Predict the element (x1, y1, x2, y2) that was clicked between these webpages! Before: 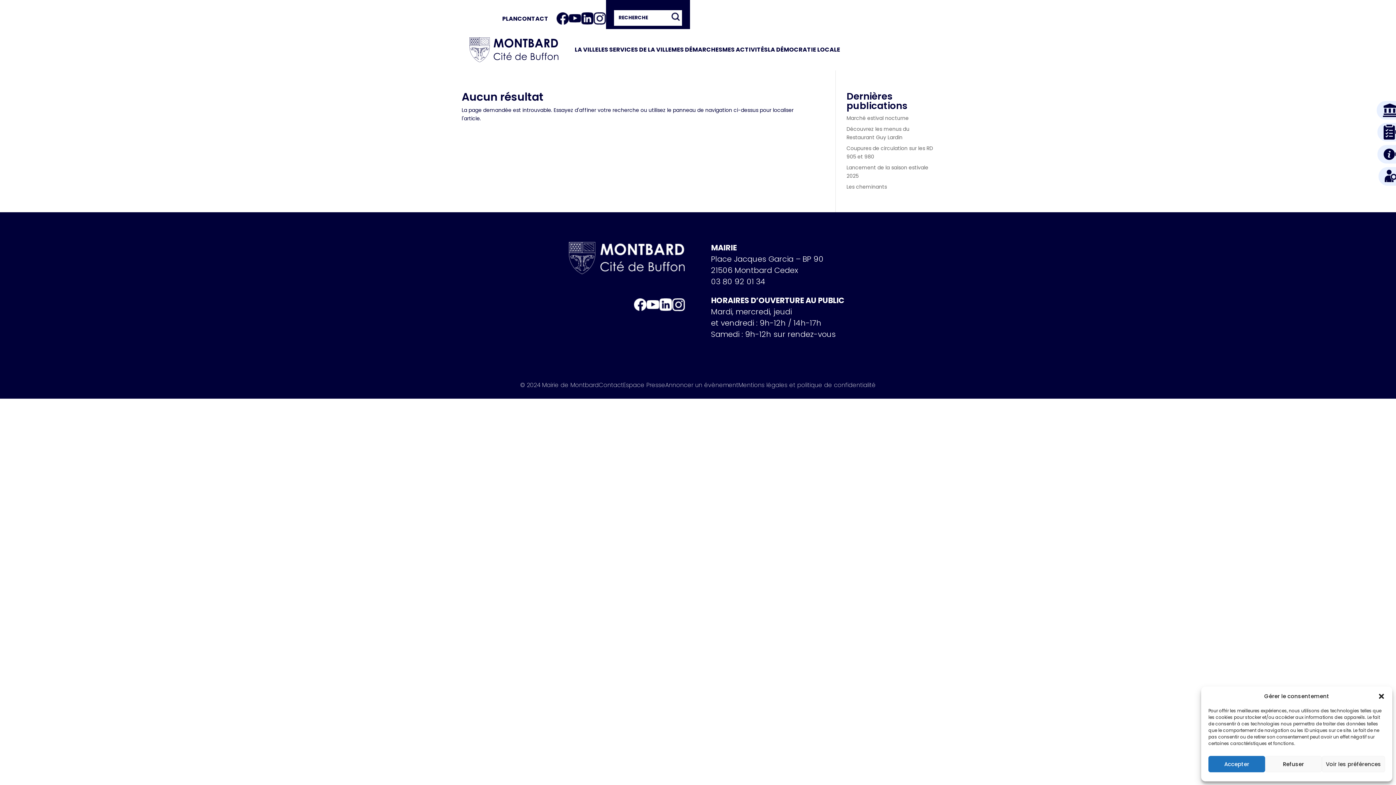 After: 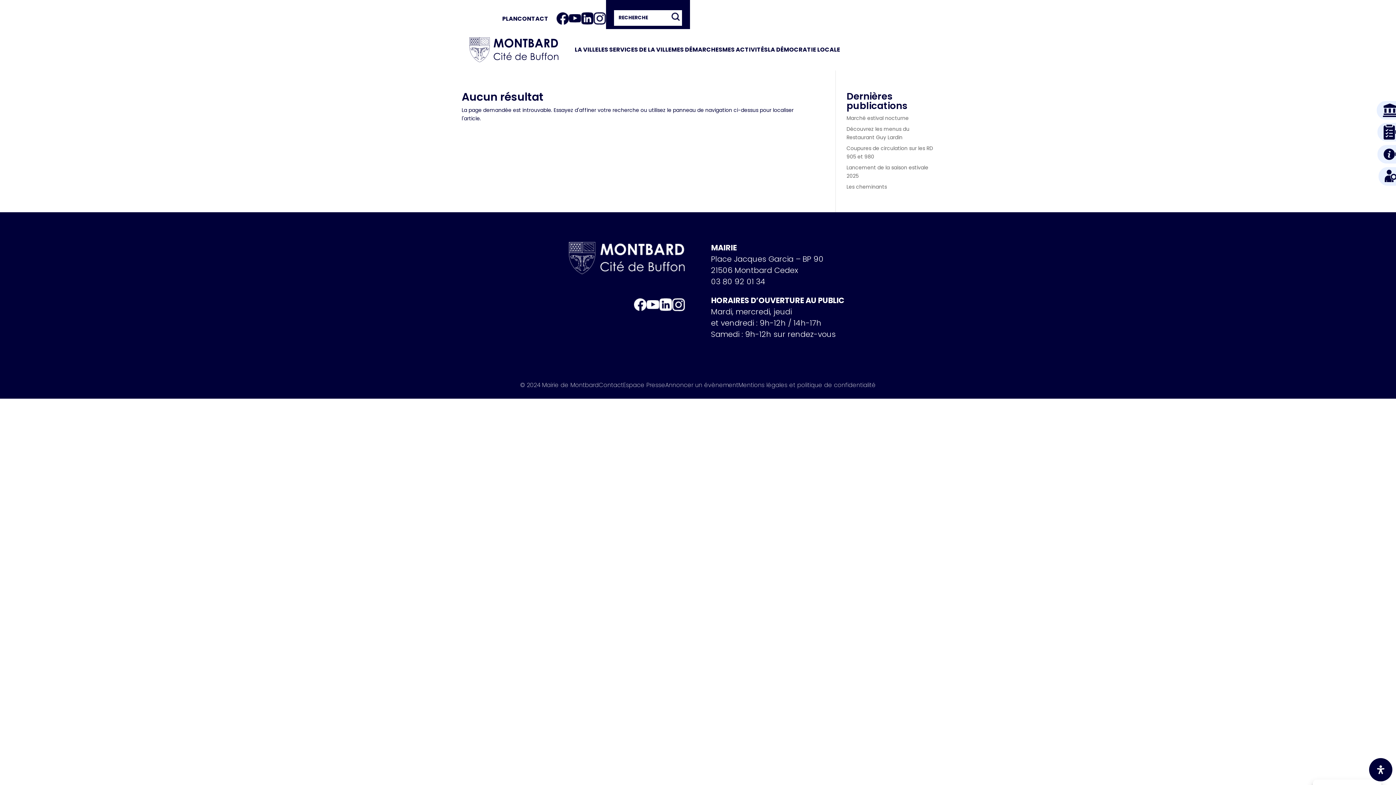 Action: bbox: (1208, 756, 1265, 772) label: Accepter